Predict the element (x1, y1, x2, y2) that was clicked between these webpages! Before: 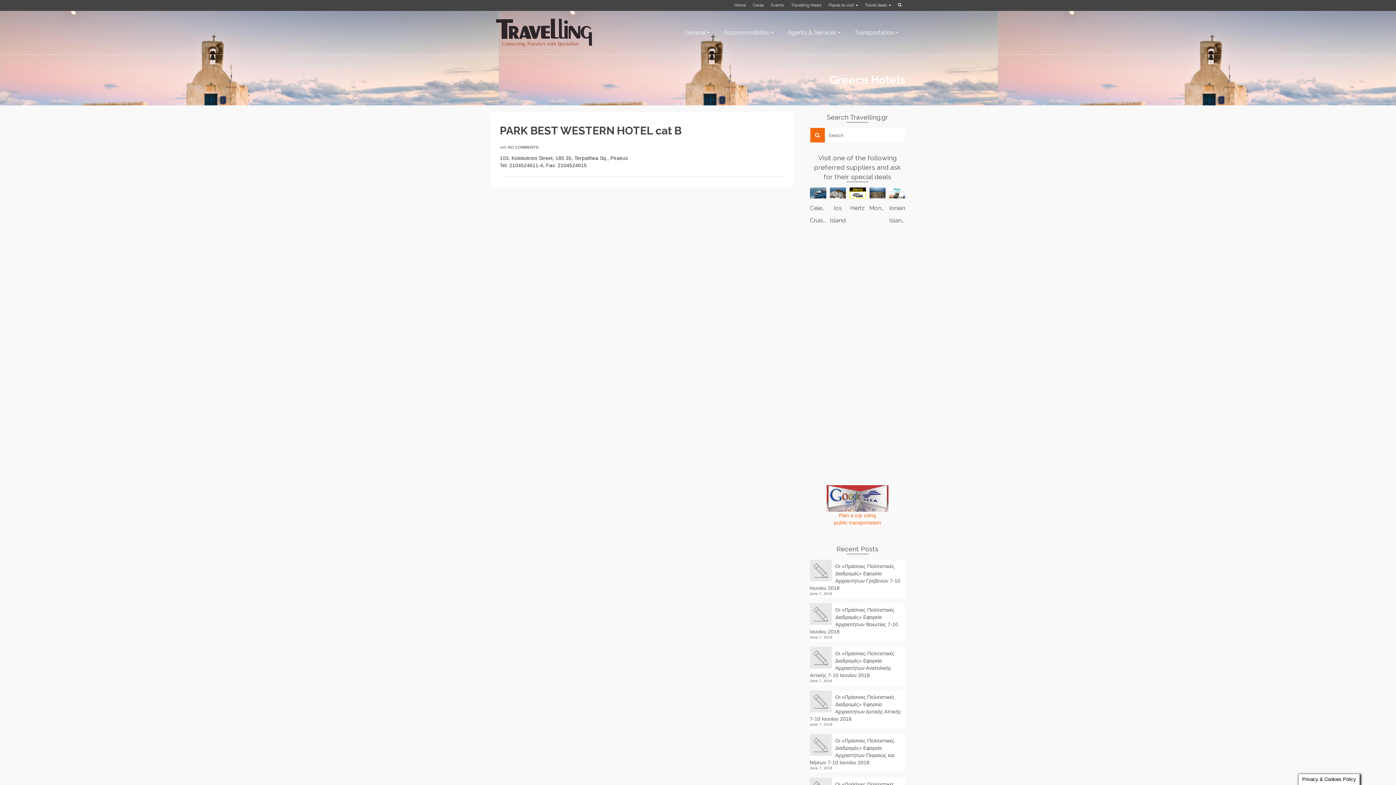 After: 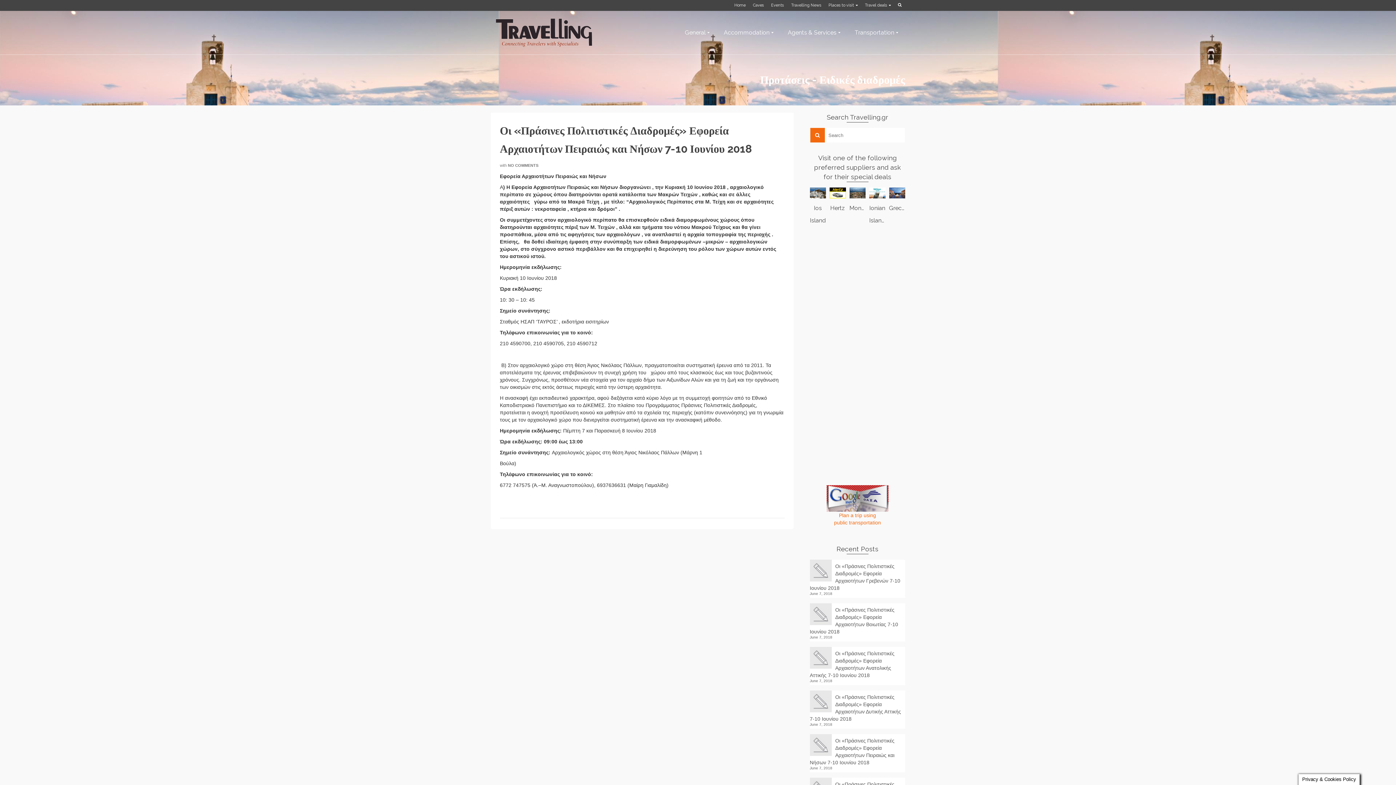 Action: bbox: (810, 734, 905, 766) label: Οι «Πράσινες Πολιτιστικές Διαδρομές» Εφορεία Αρχαιοτήτων Πειραιώς και Νήσων 7-10 Ιουνίου 2018